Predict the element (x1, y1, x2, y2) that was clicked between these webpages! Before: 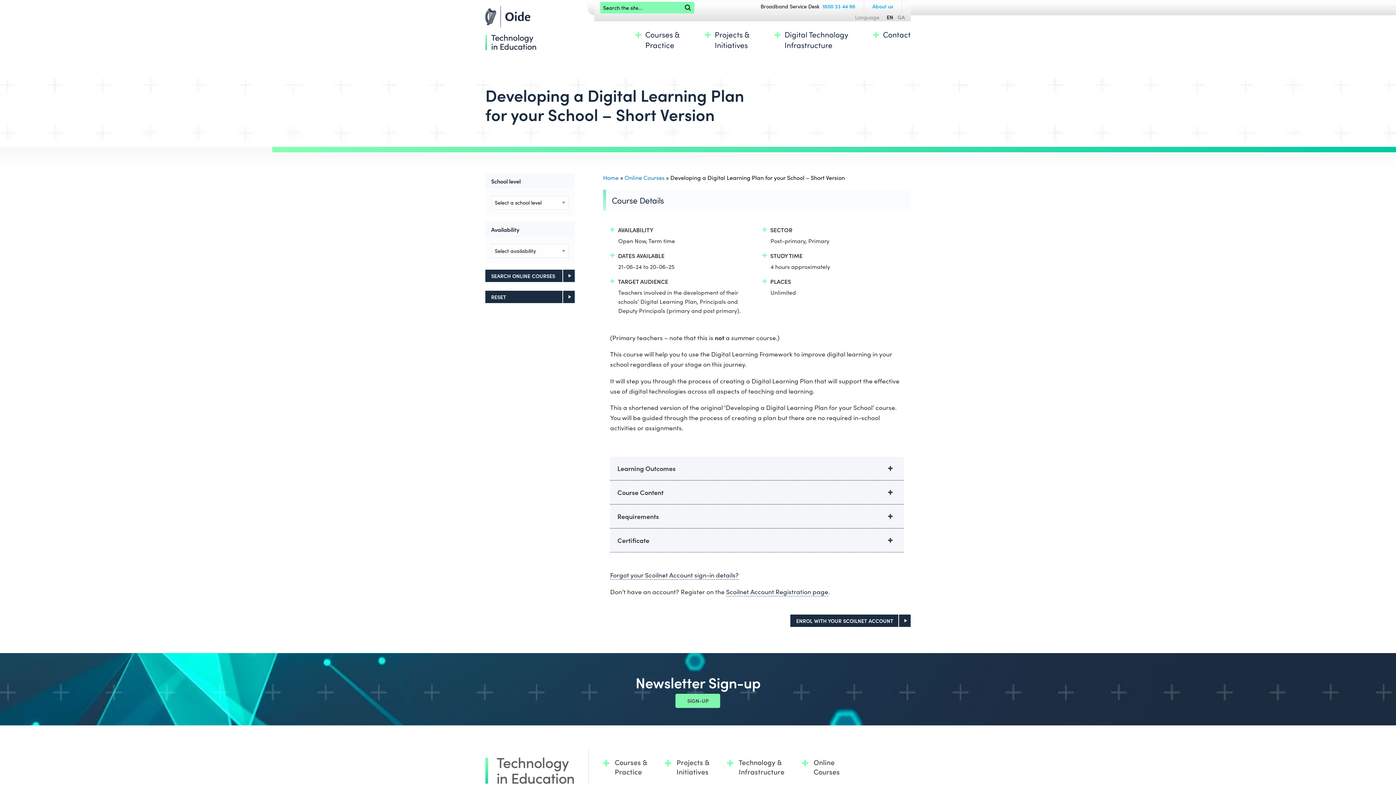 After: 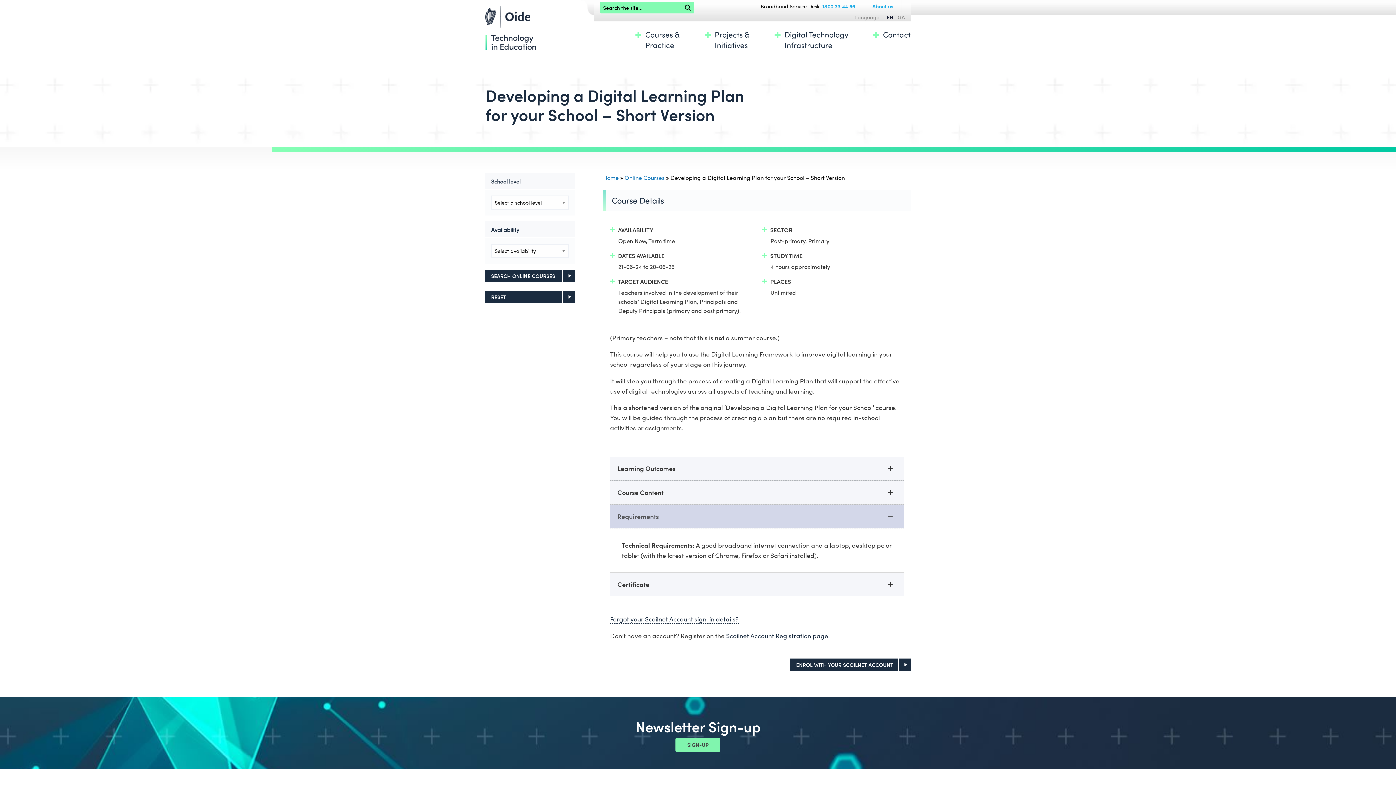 Action: label: Requirements bbox: (610, 505, 903, 528)